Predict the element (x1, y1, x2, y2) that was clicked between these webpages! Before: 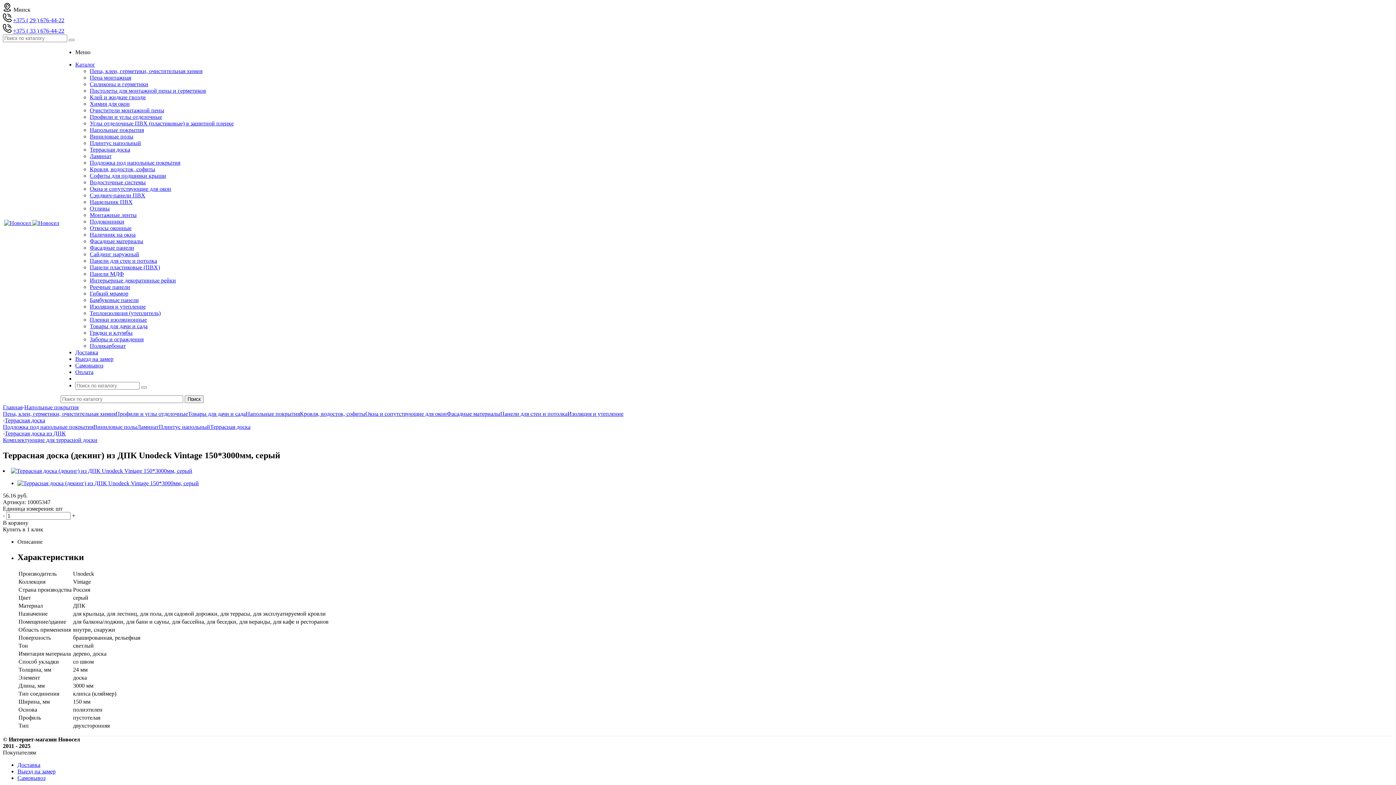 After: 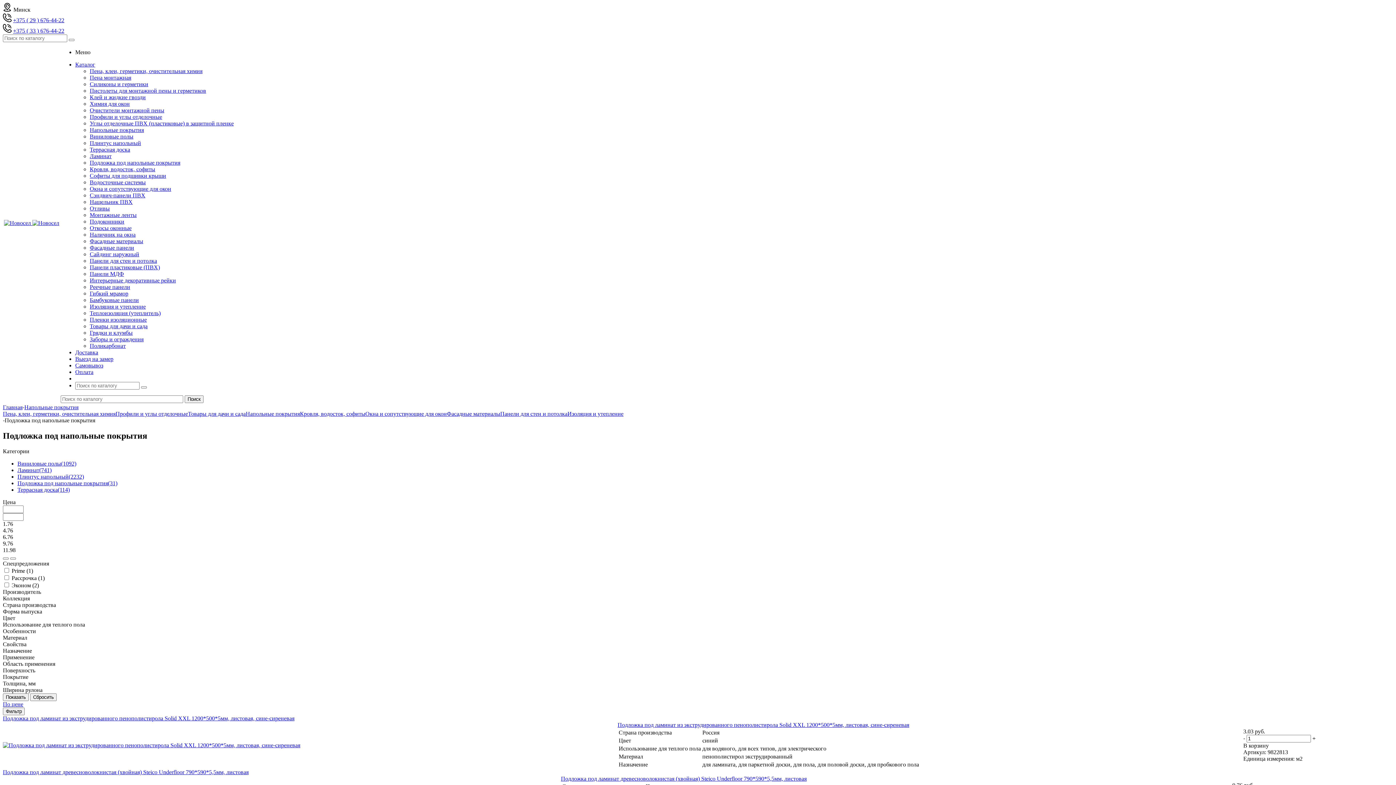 Action: label: Подложка под напольные покрытия bbox: (89, 159, 180, 165)